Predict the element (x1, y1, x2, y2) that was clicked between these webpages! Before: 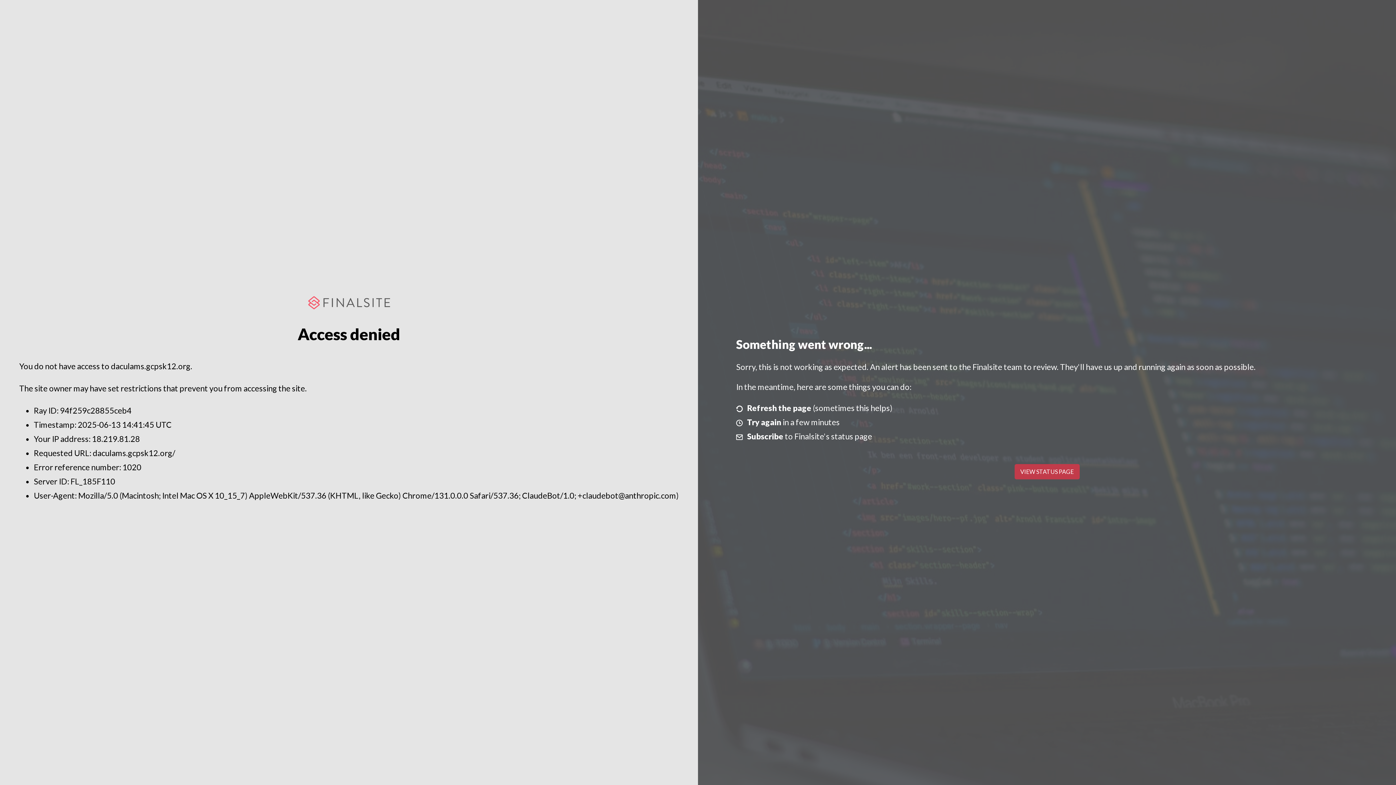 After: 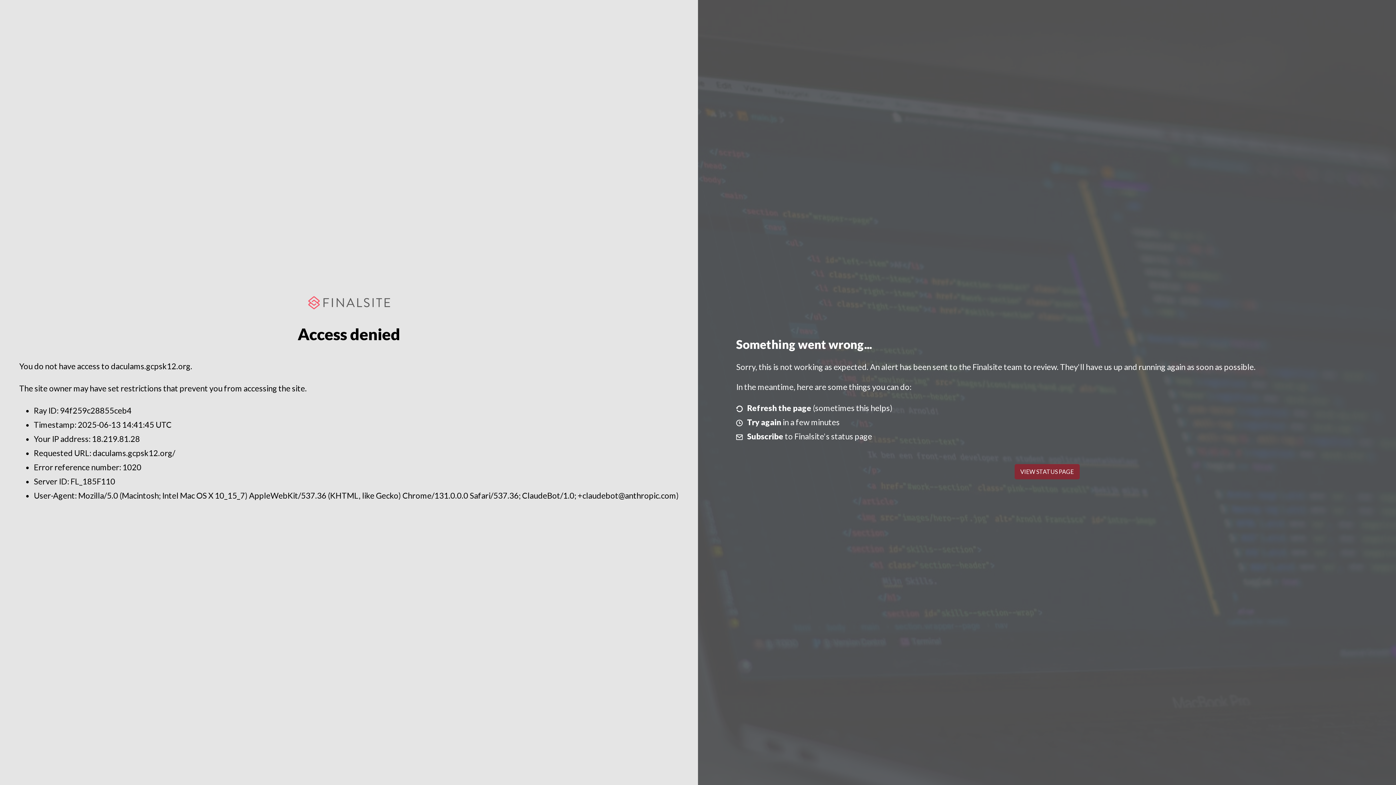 Action: label: VIEW STATUS PAGE bbox: (1014, 464, 1079, 479)